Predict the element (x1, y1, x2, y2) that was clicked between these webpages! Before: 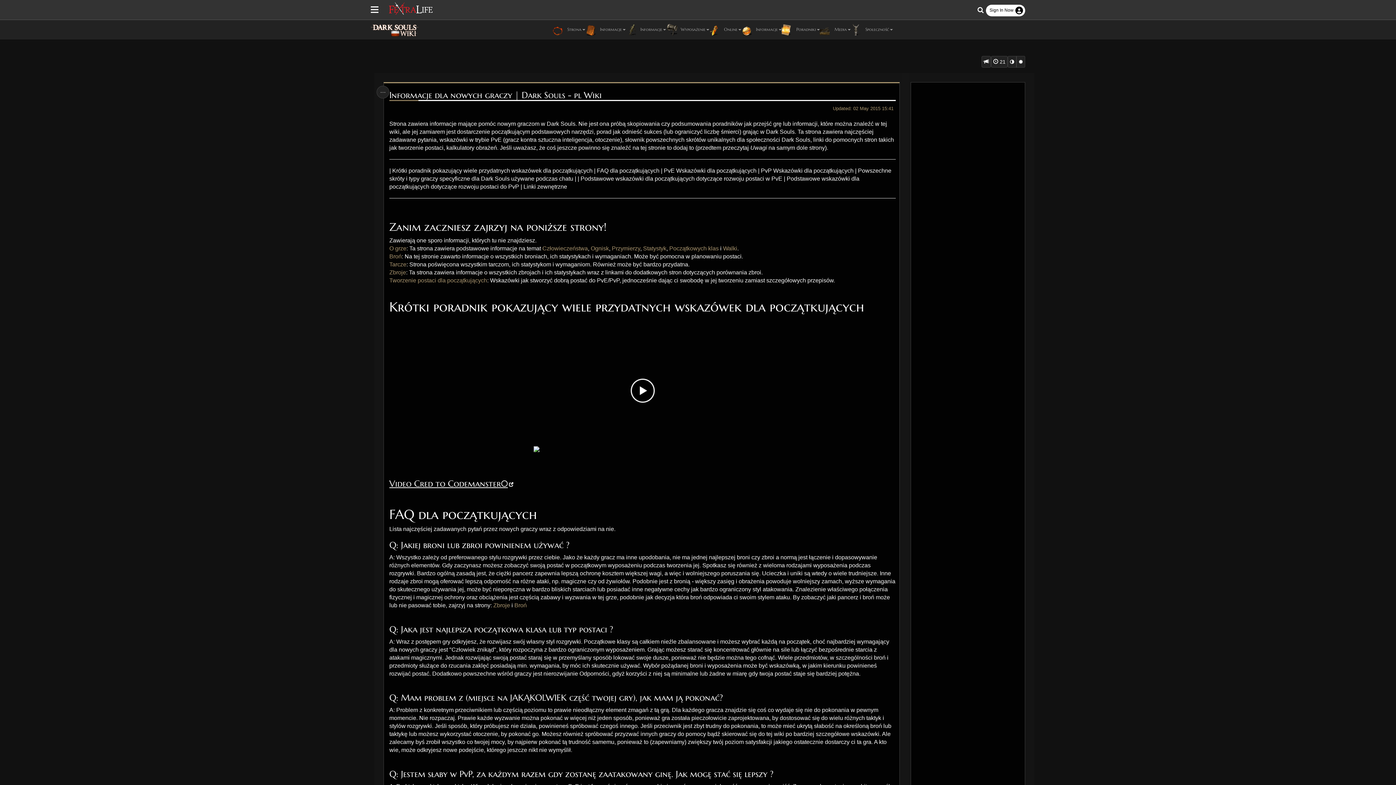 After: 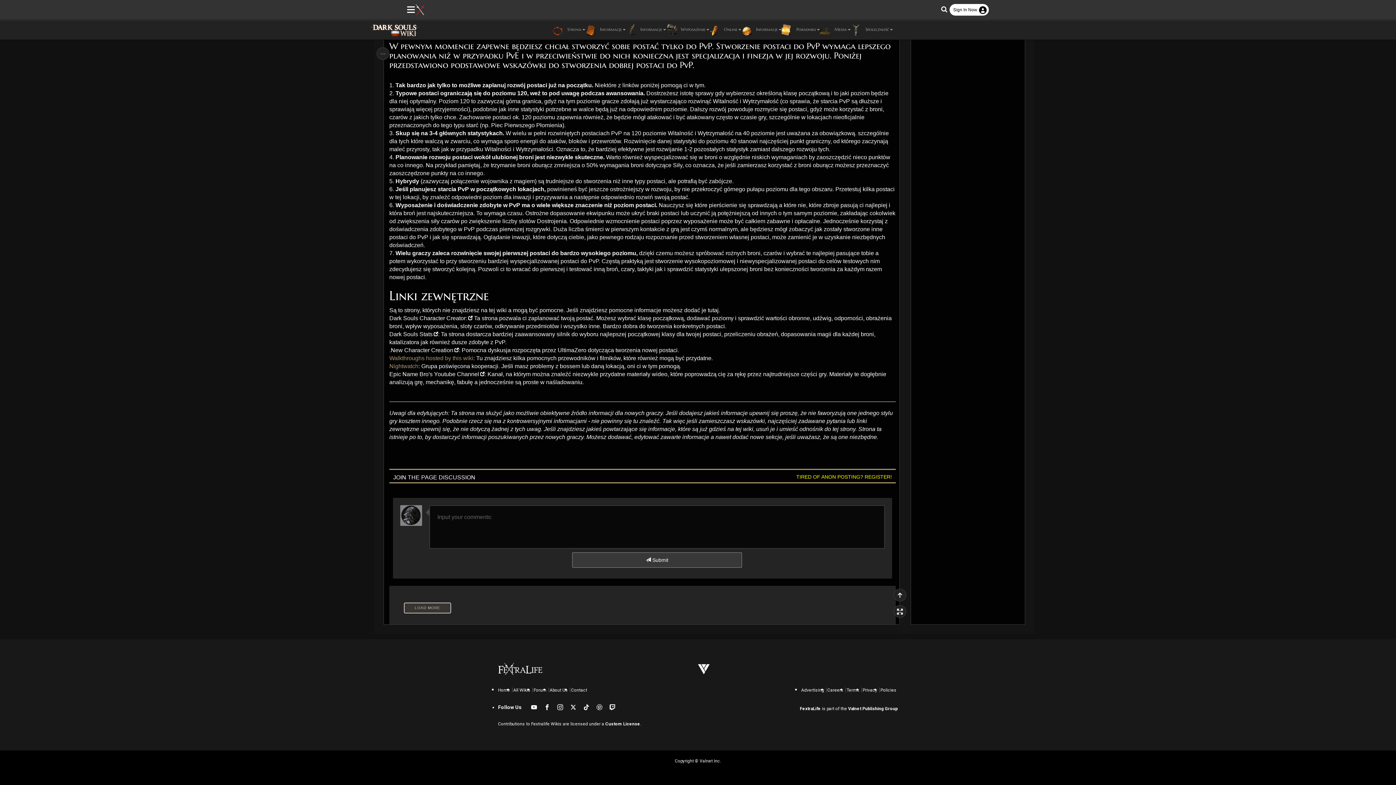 Action: bbox: (981, 56, 991, 67)